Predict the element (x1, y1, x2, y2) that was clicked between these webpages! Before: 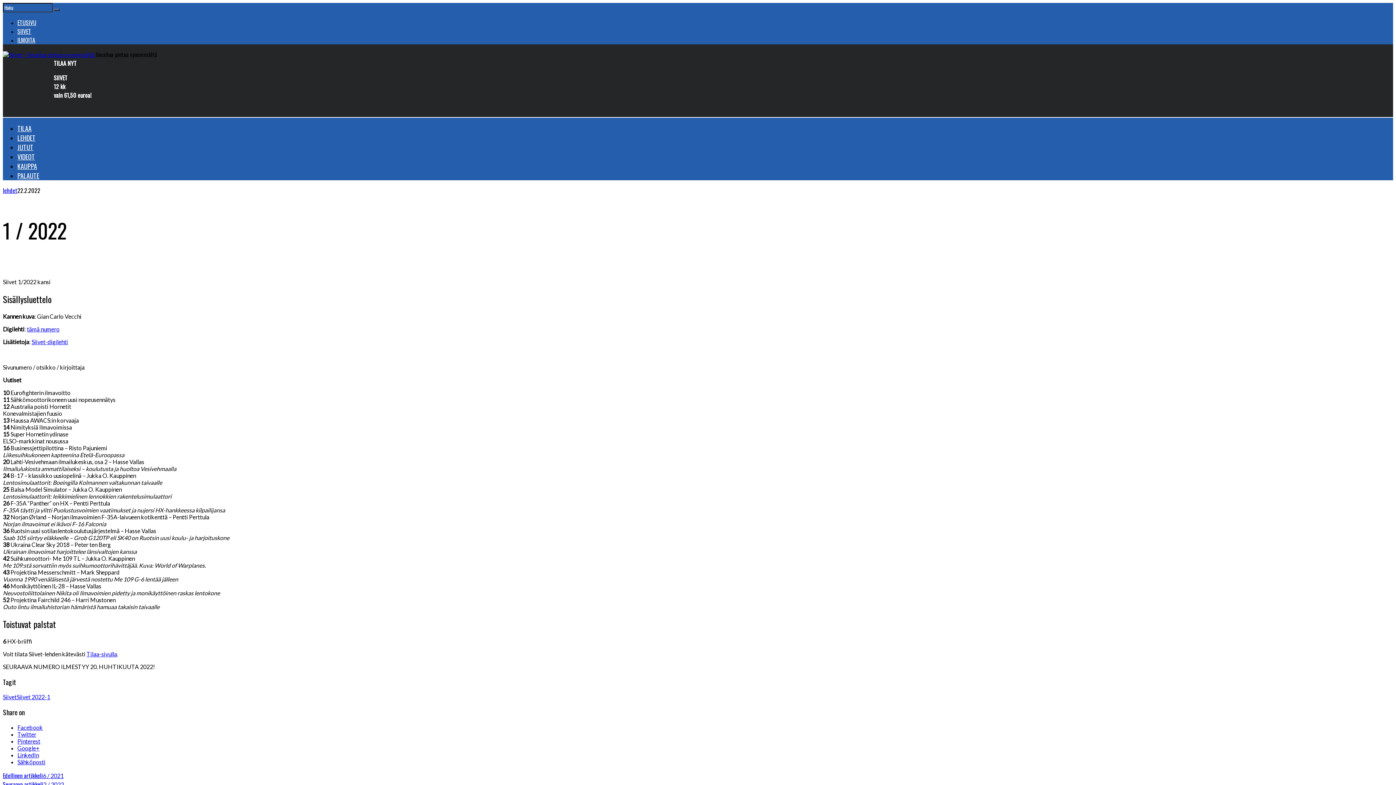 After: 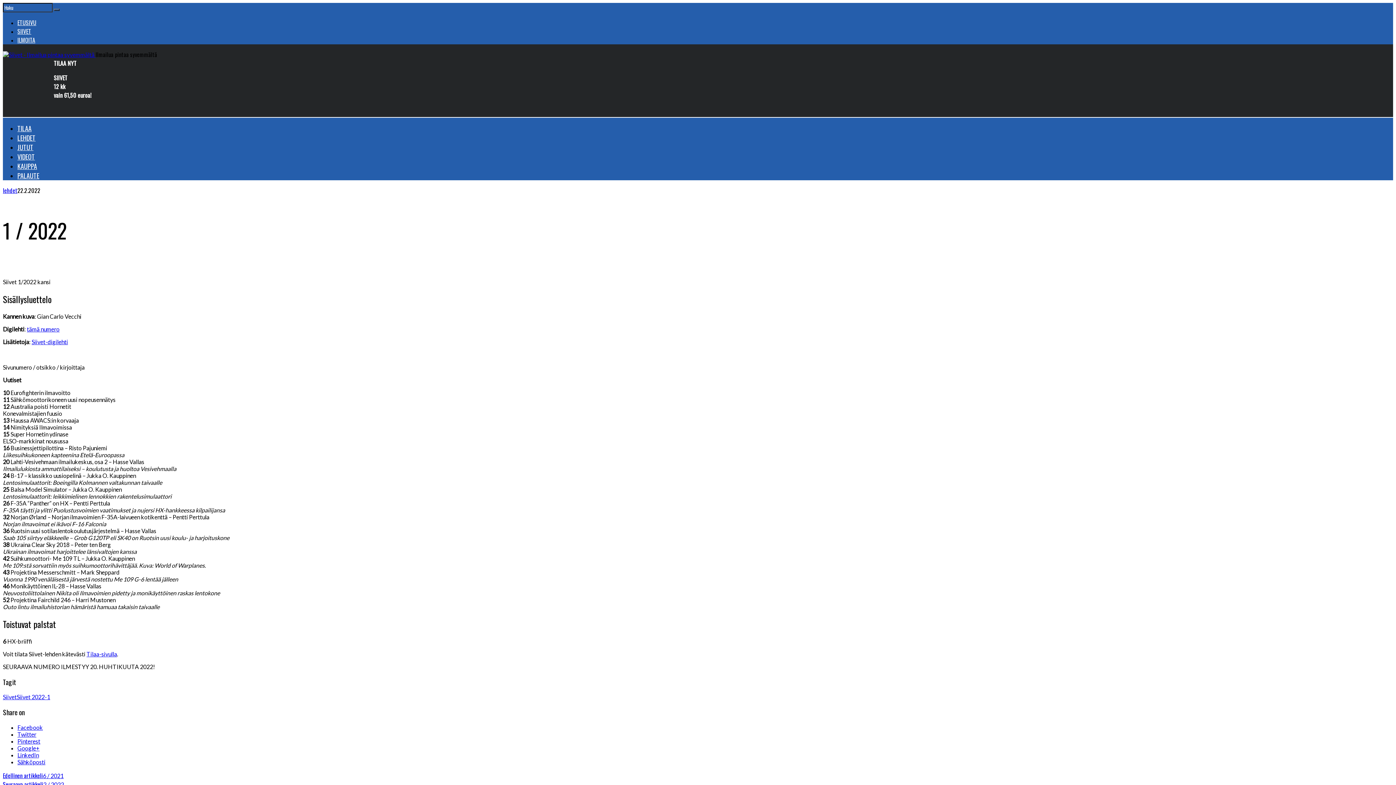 Action: label: Facebook bbox: (17, 724, 42, 731)